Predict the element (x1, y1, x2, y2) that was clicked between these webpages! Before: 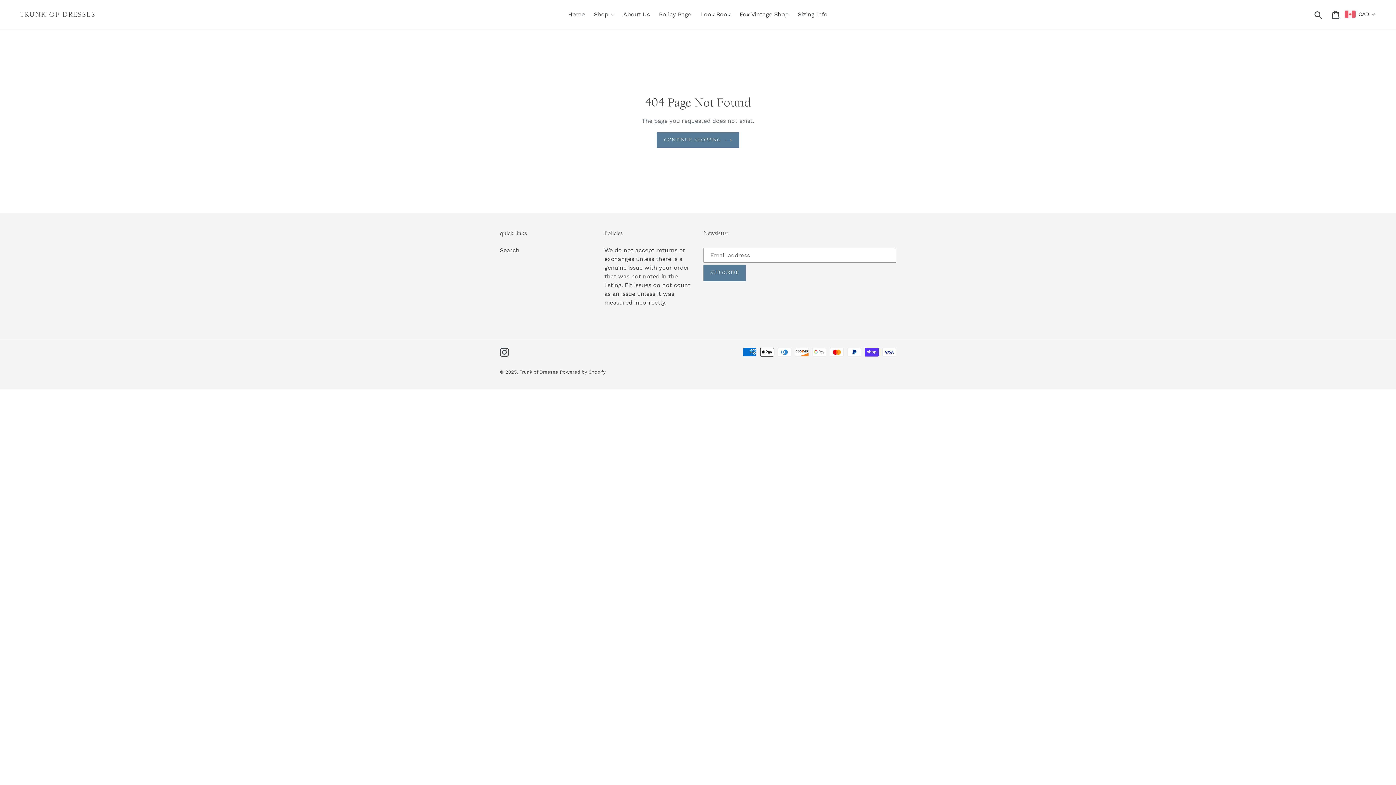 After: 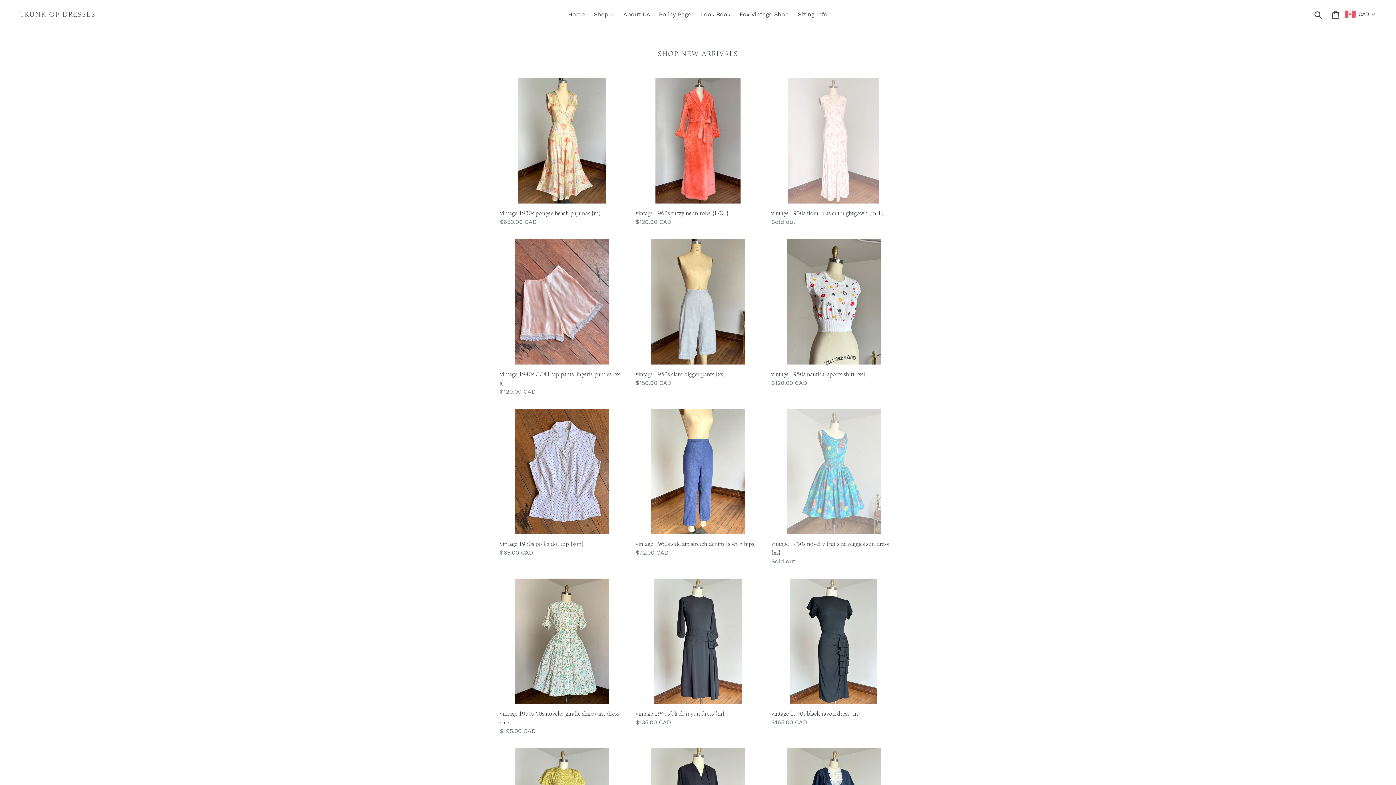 Action: bbox: (20, 10, 95, 18) label: TRUNK OF DRESSES